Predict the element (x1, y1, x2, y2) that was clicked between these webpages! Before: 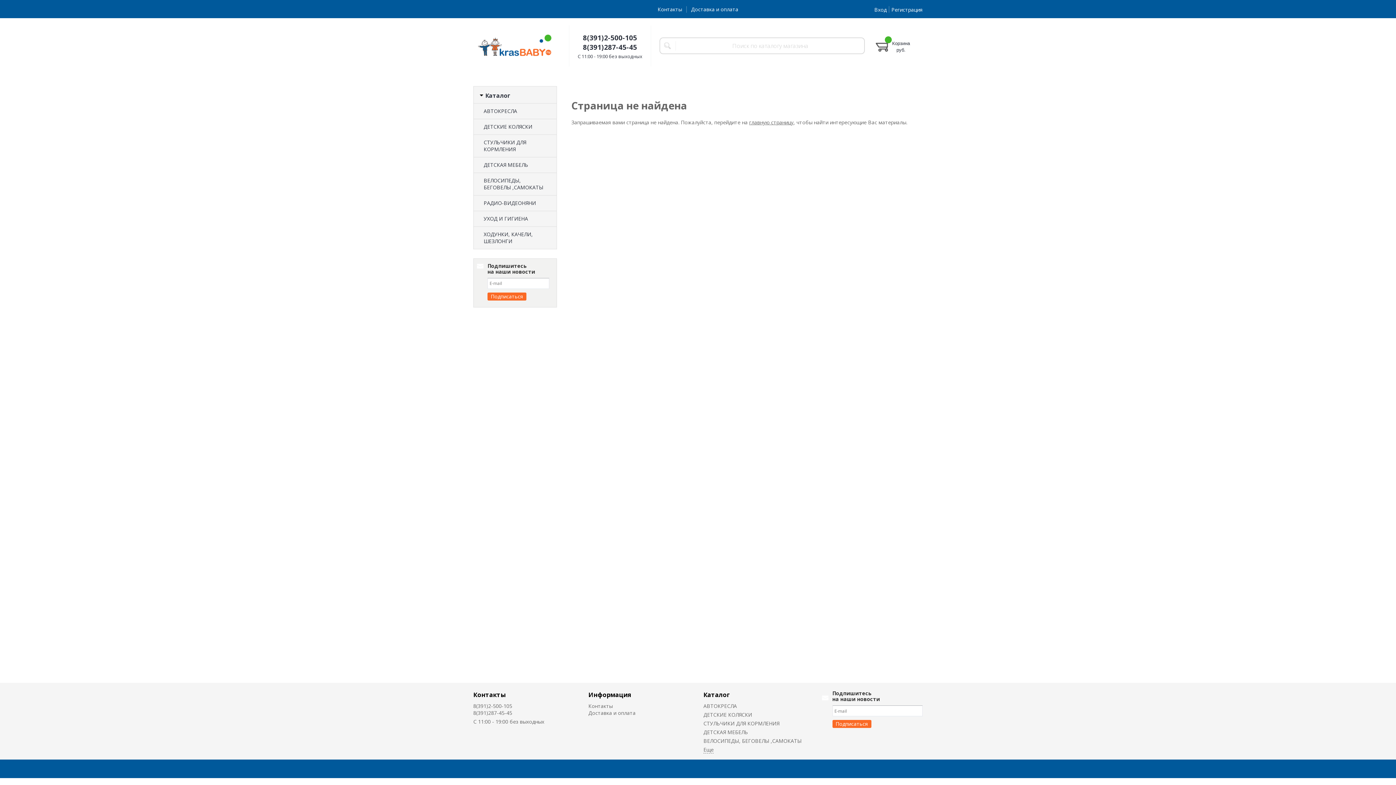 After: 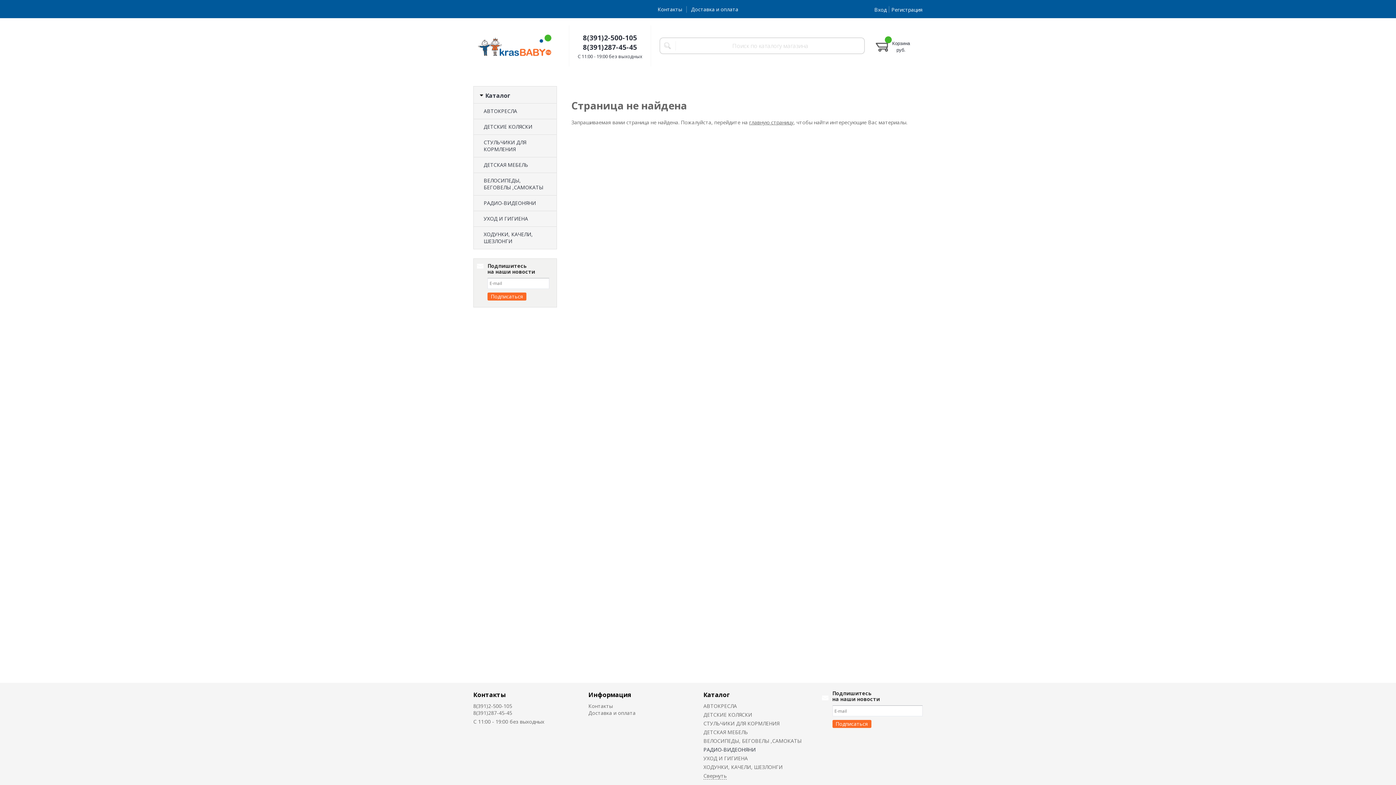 Action: bbox: (703, 746, 713, 753)